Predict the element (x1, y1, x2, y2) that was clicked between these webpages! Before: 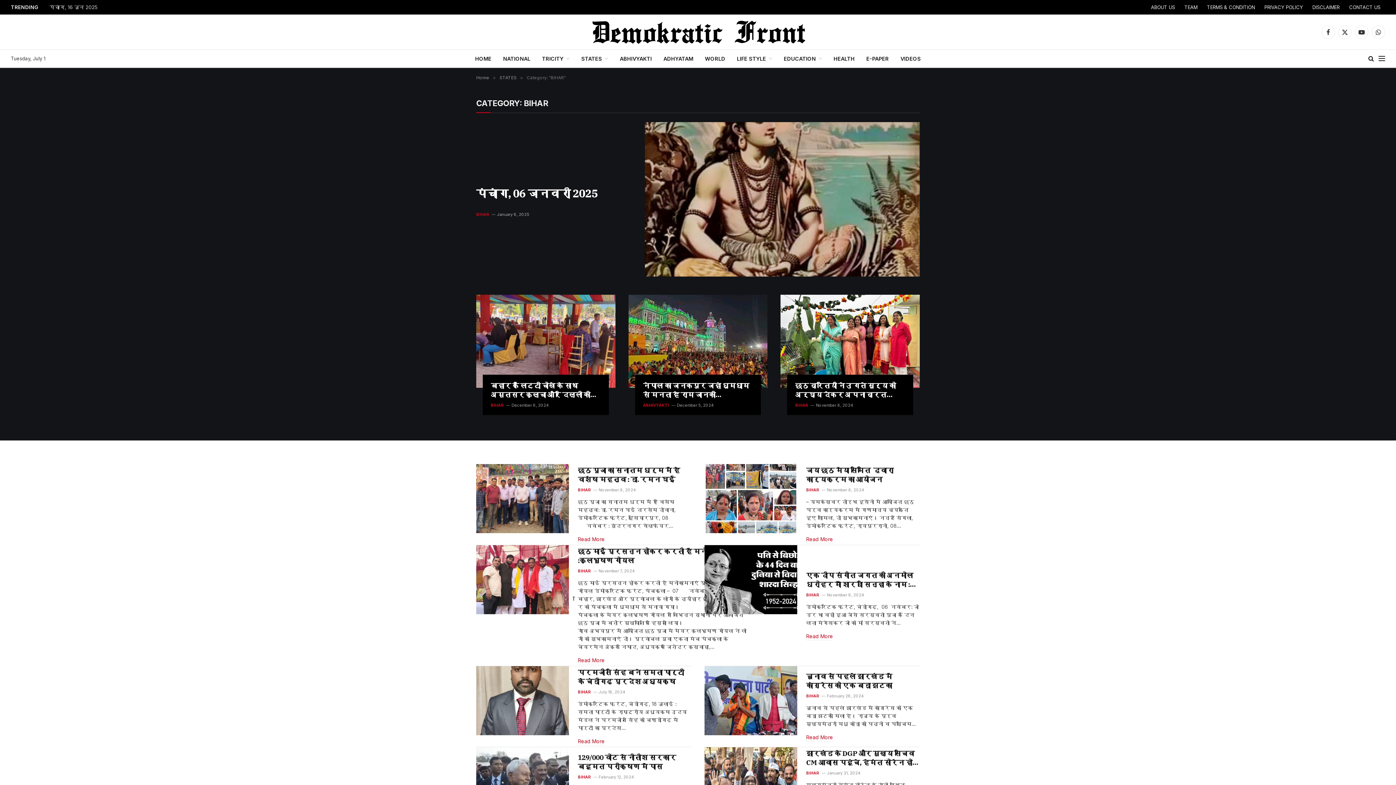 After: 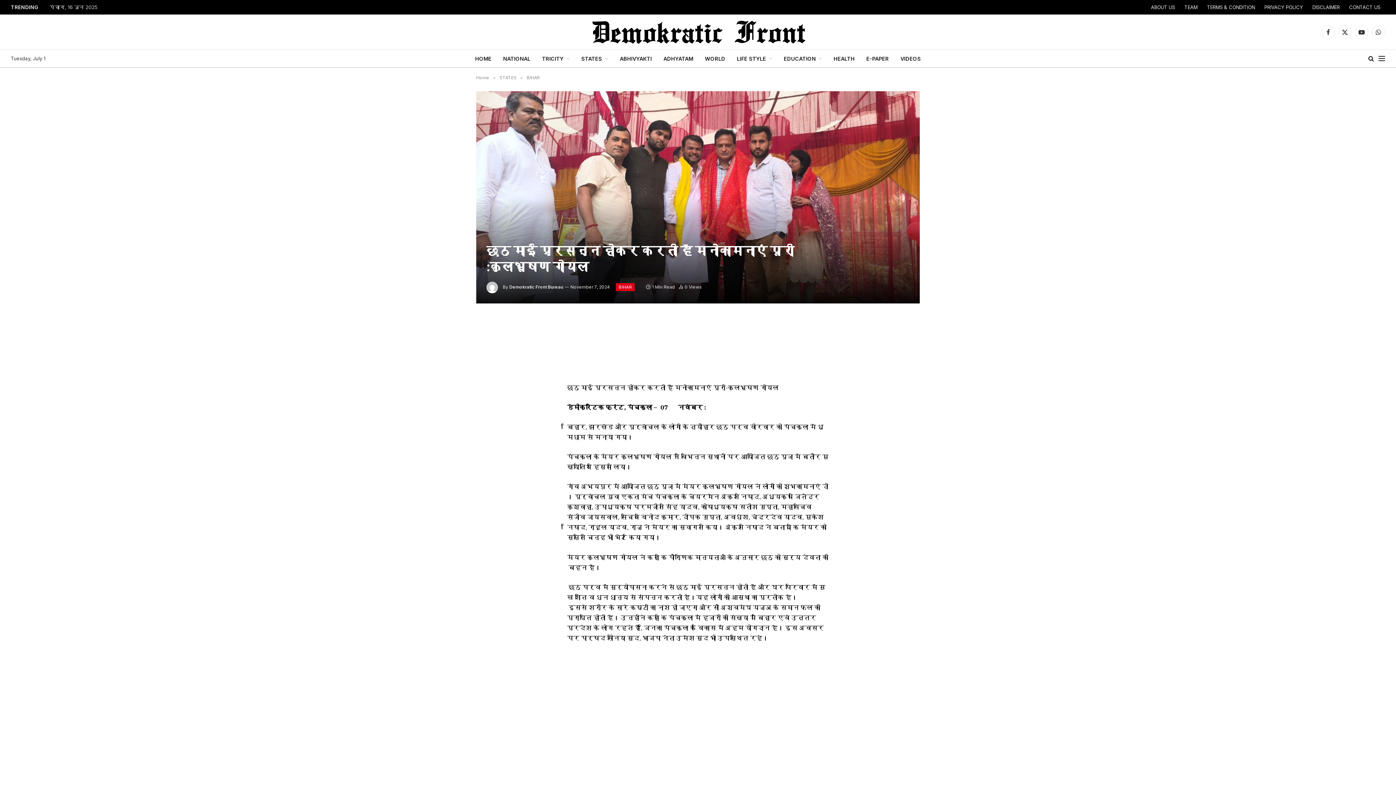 Action: bbox: (476, 545, 568, 614)